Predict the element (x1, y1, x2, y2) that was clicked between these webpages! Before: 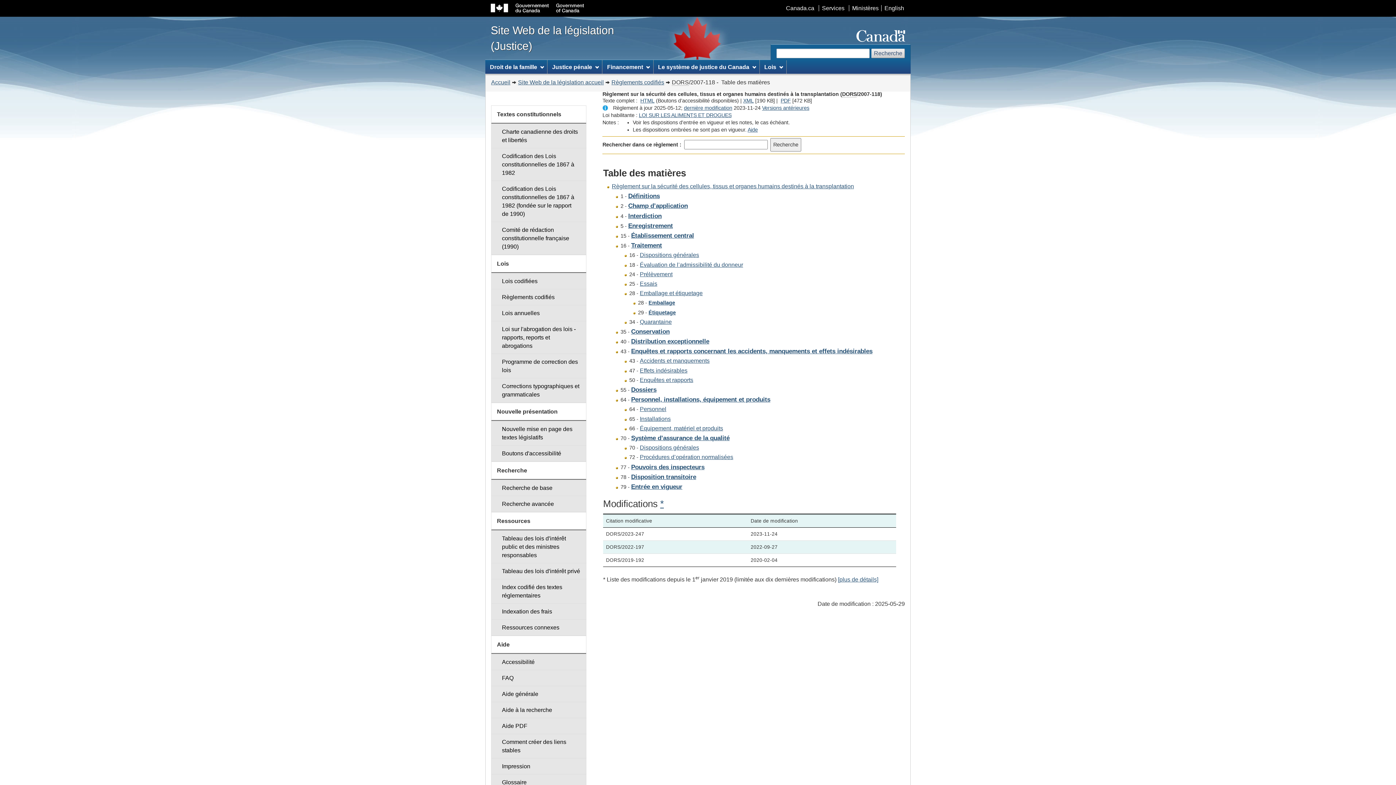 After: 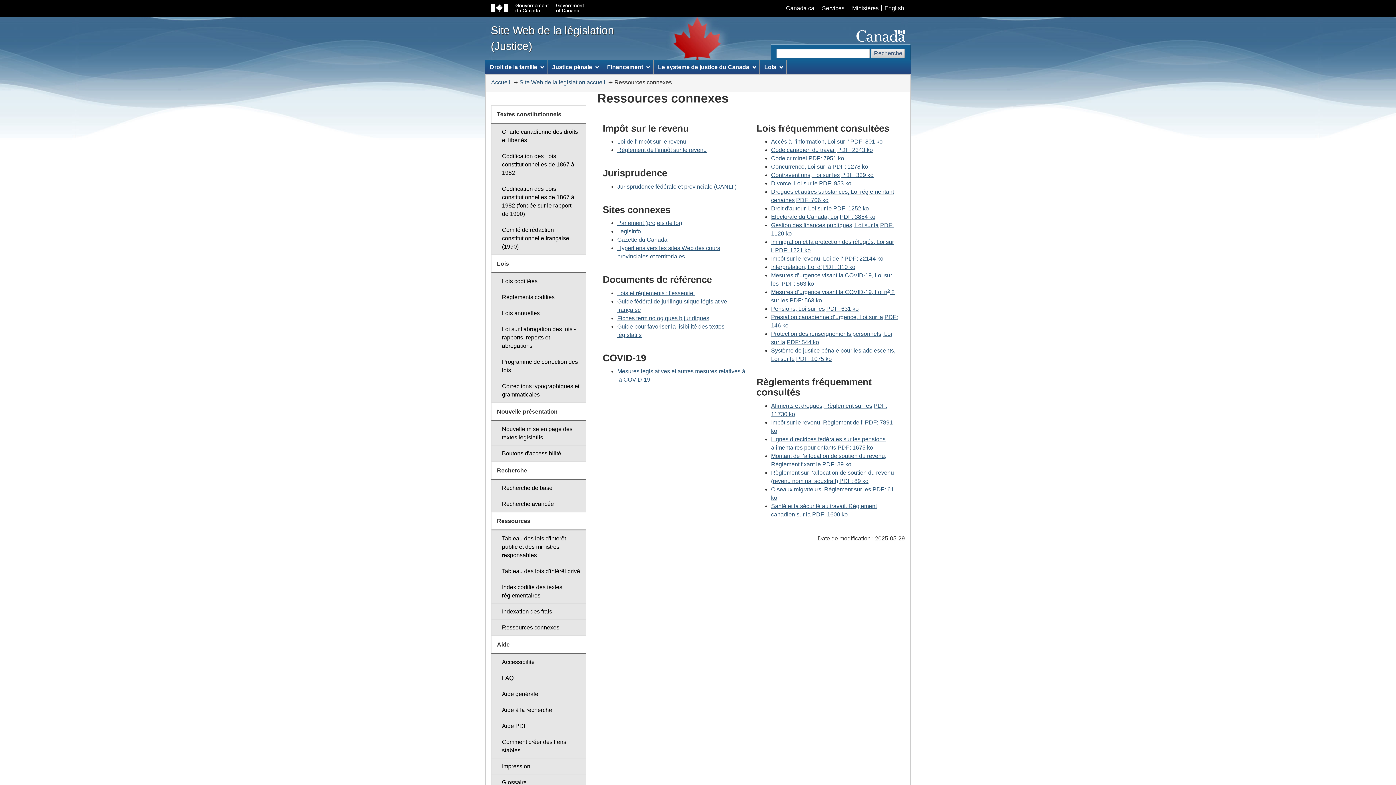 Action: label: Ressources connexes bbox: (491, 619, 586, 636)